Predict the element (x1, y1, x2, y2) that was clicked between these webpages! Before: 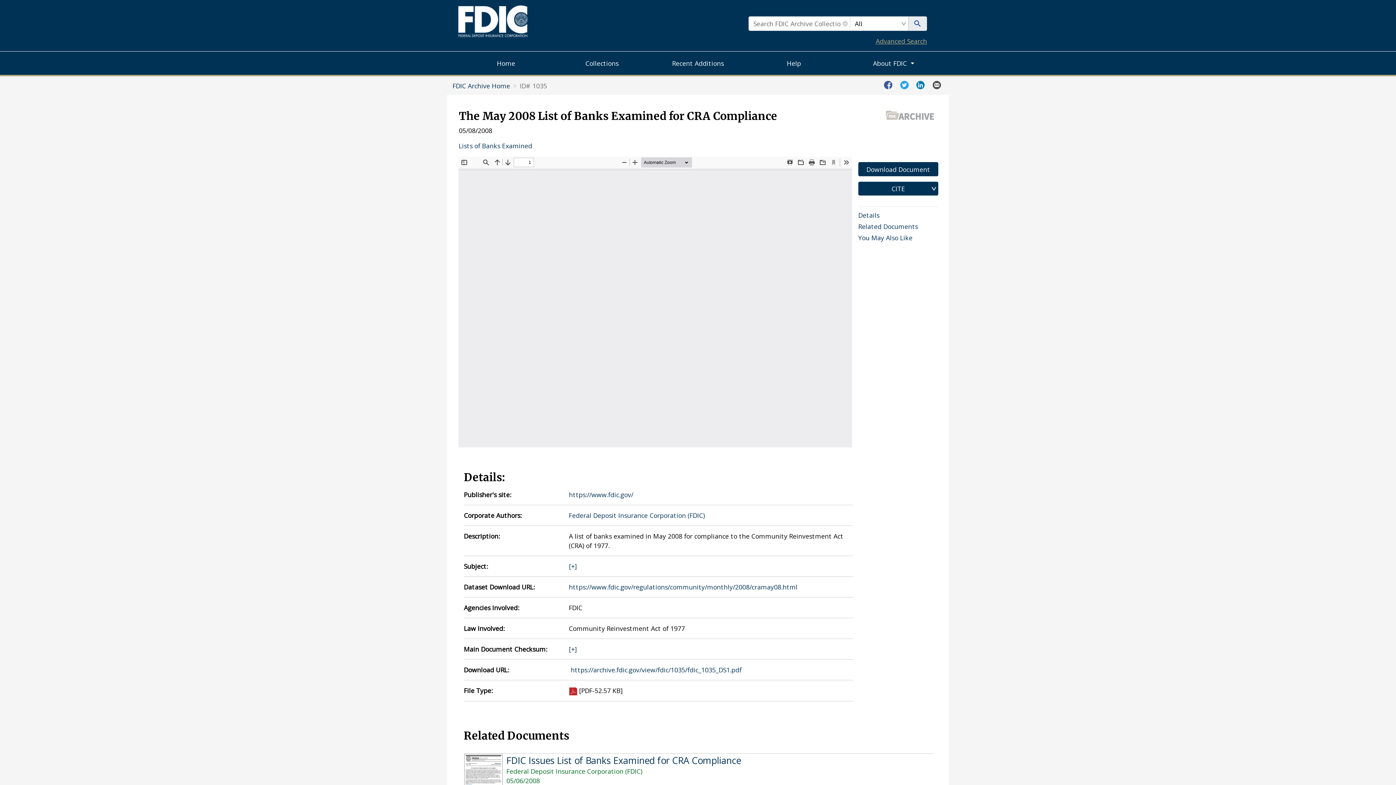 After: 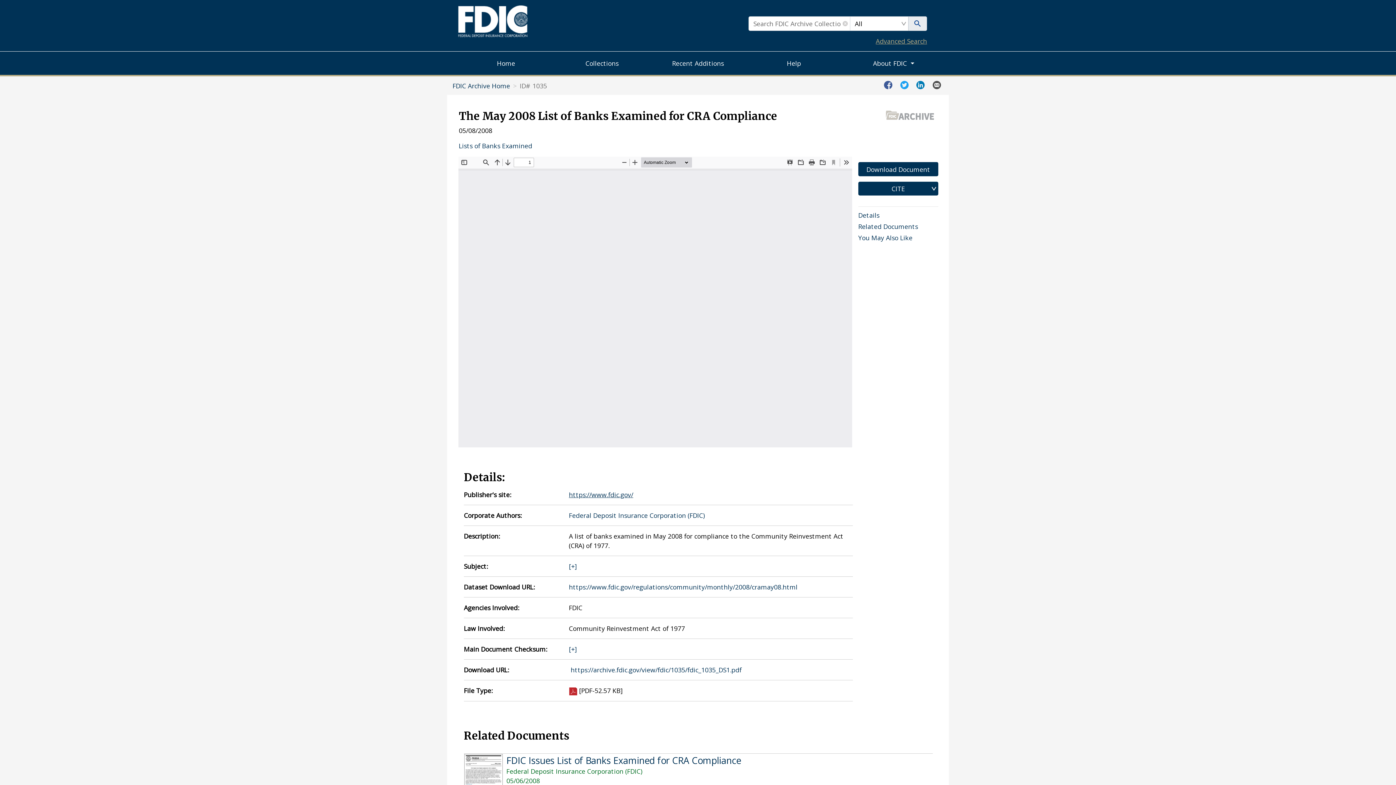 Action: label: https://www.fdic.gov/ bbox: (569, 490, 633, 499)